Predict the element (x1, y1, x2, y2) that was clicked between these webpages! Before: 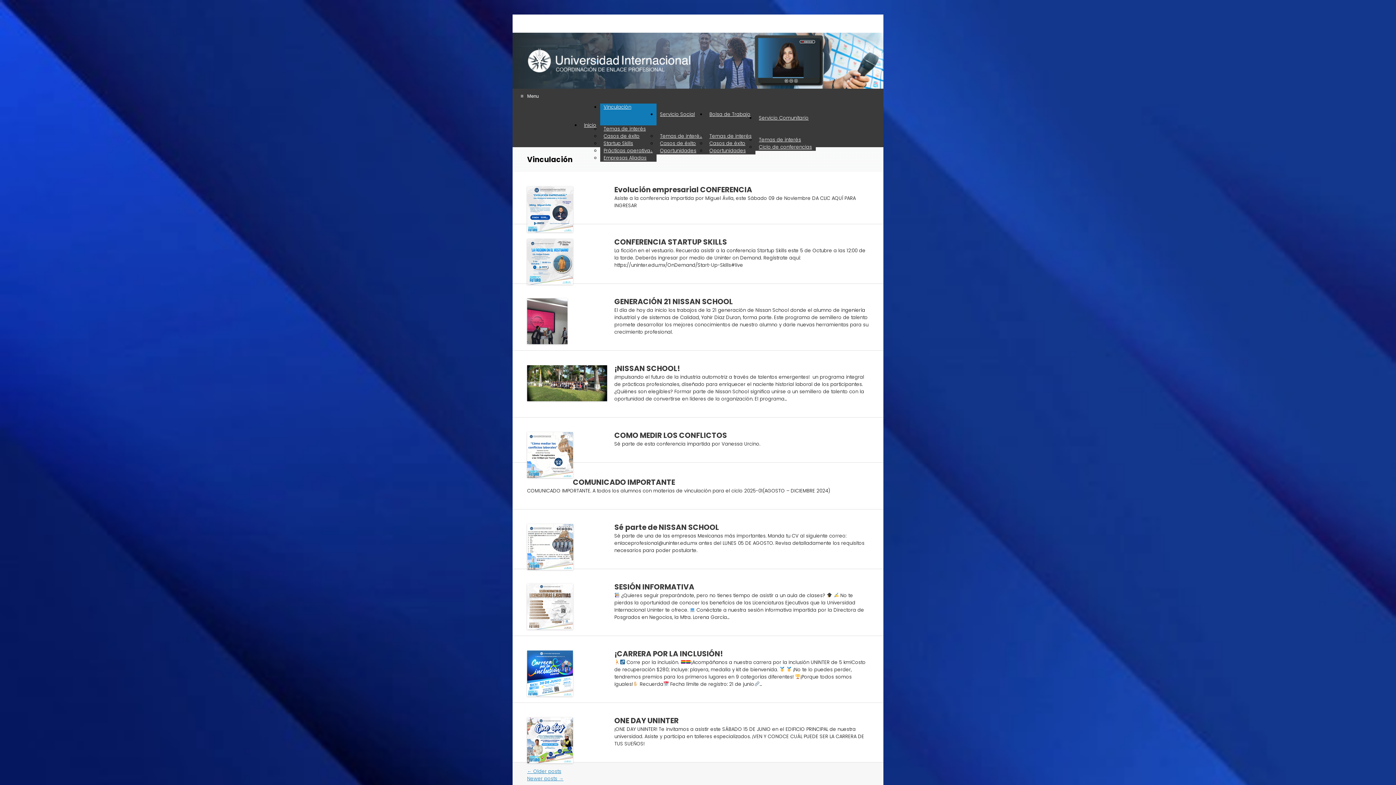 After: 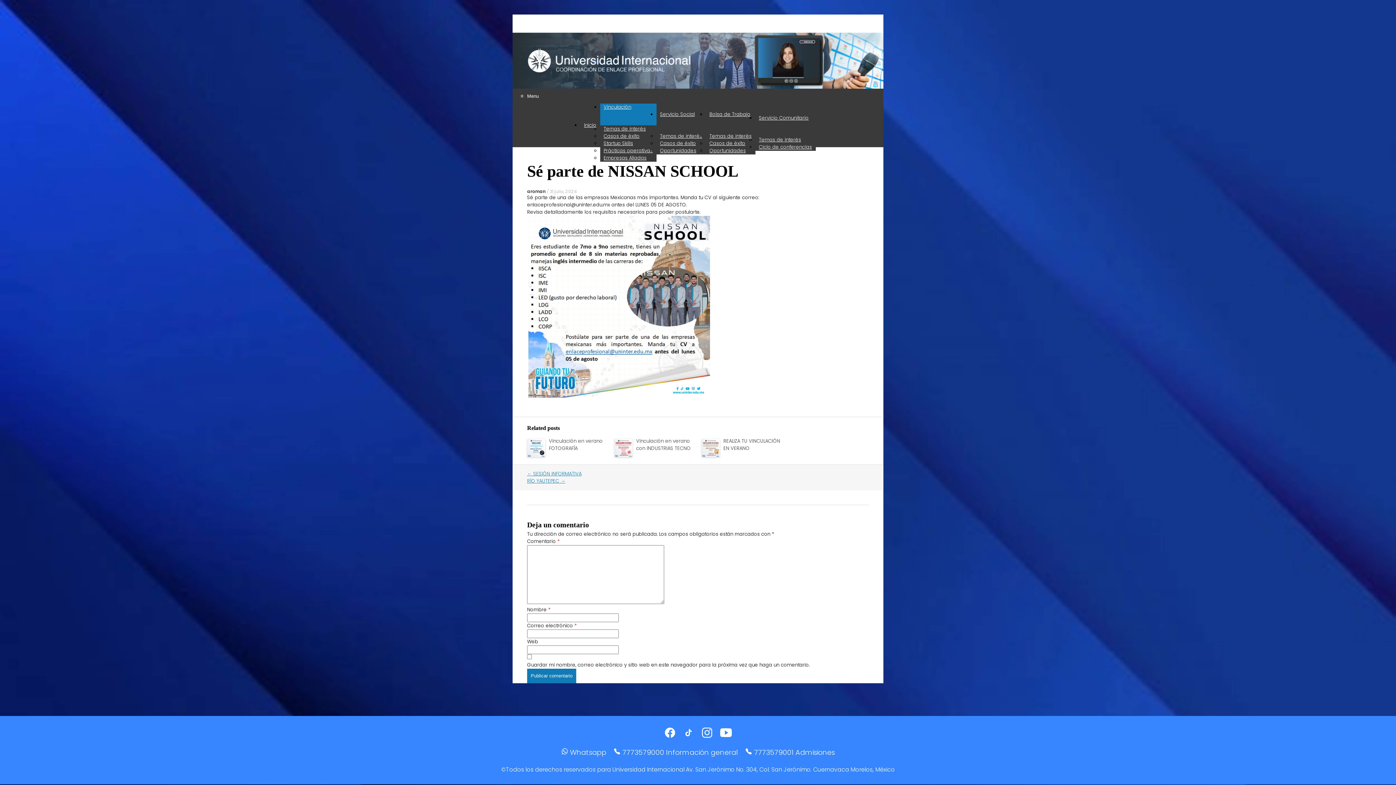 Action: label: Sé parte de NISSAN SCHOOL bbox: (614, 522, 719, 532)